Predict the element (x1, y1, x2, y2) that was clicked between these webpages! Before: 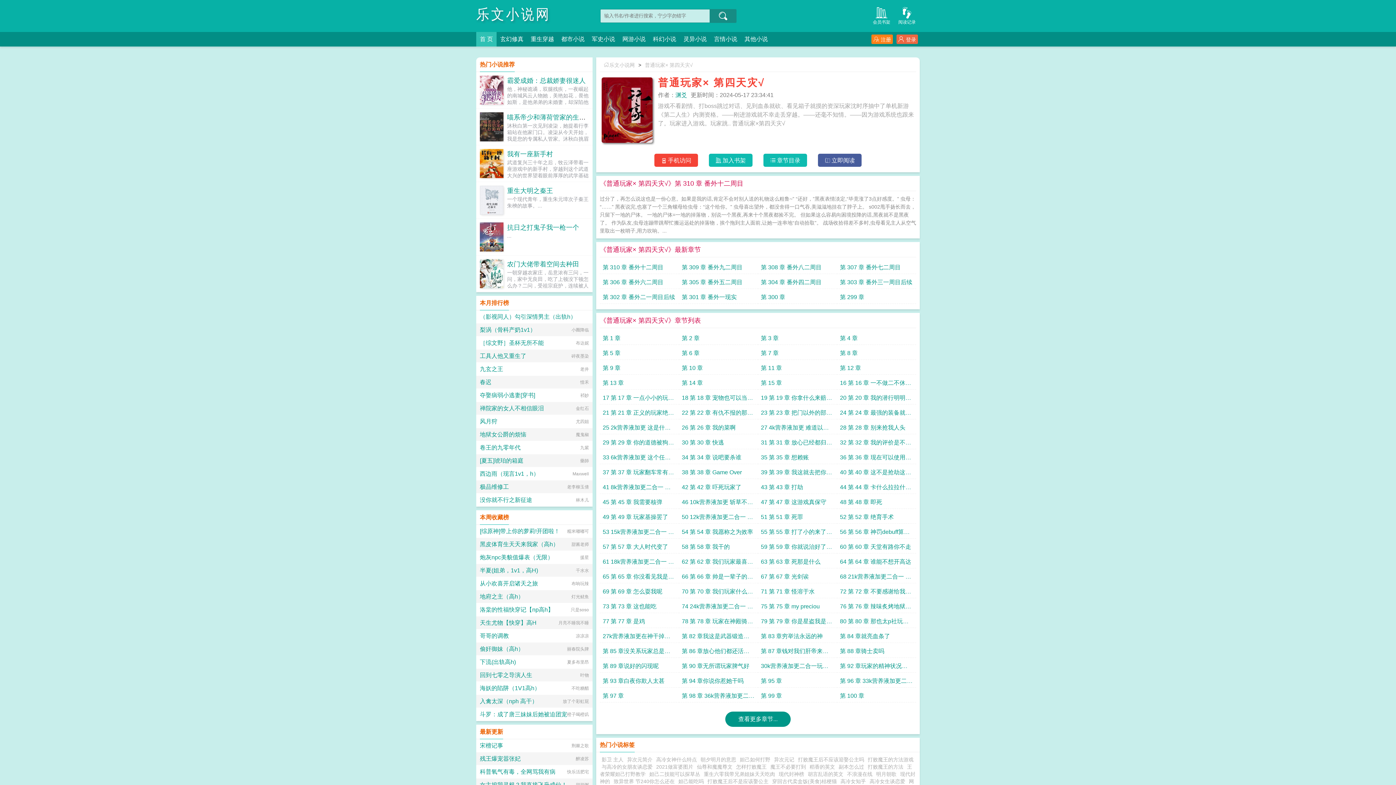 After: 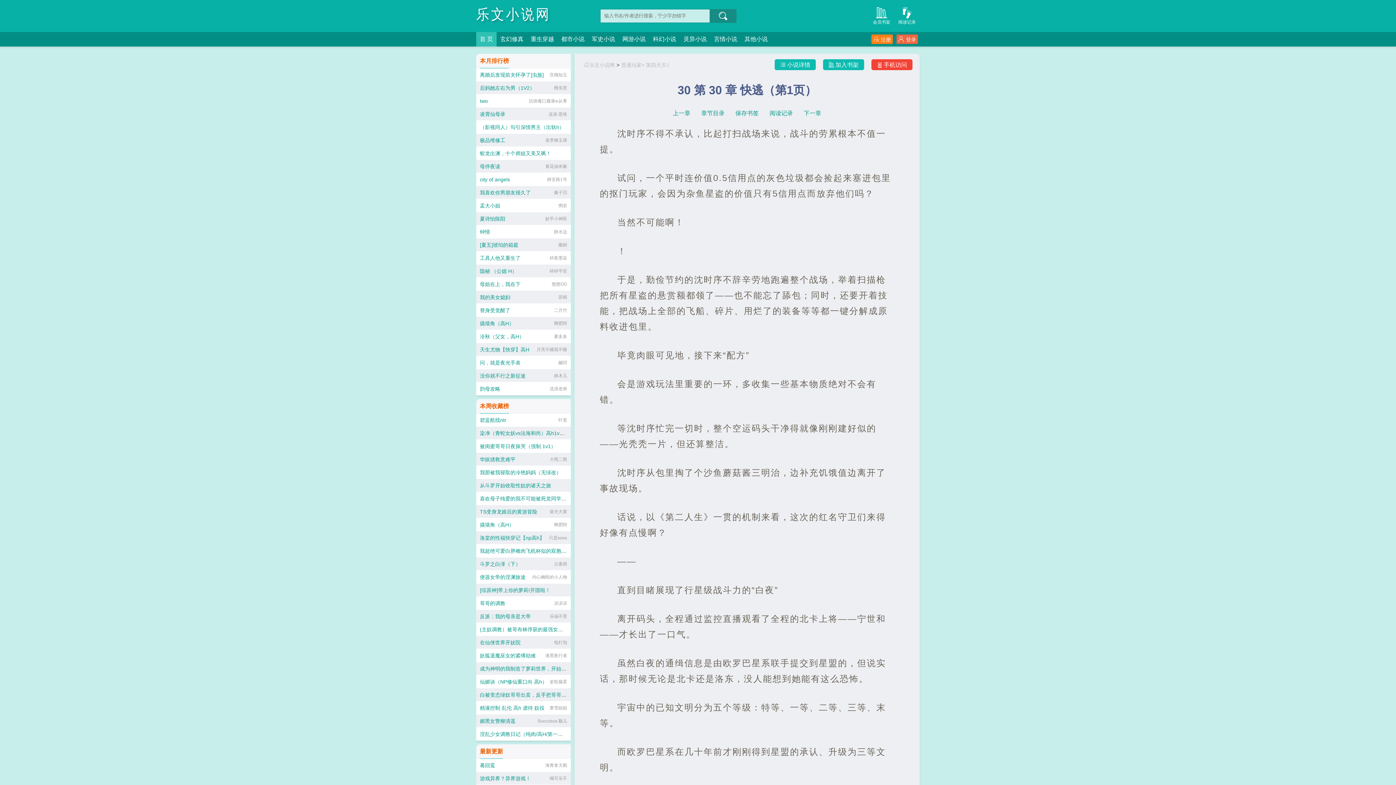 Action: label: 30 第 30 章 快逃 bbox: (682, 436, 755, 449)